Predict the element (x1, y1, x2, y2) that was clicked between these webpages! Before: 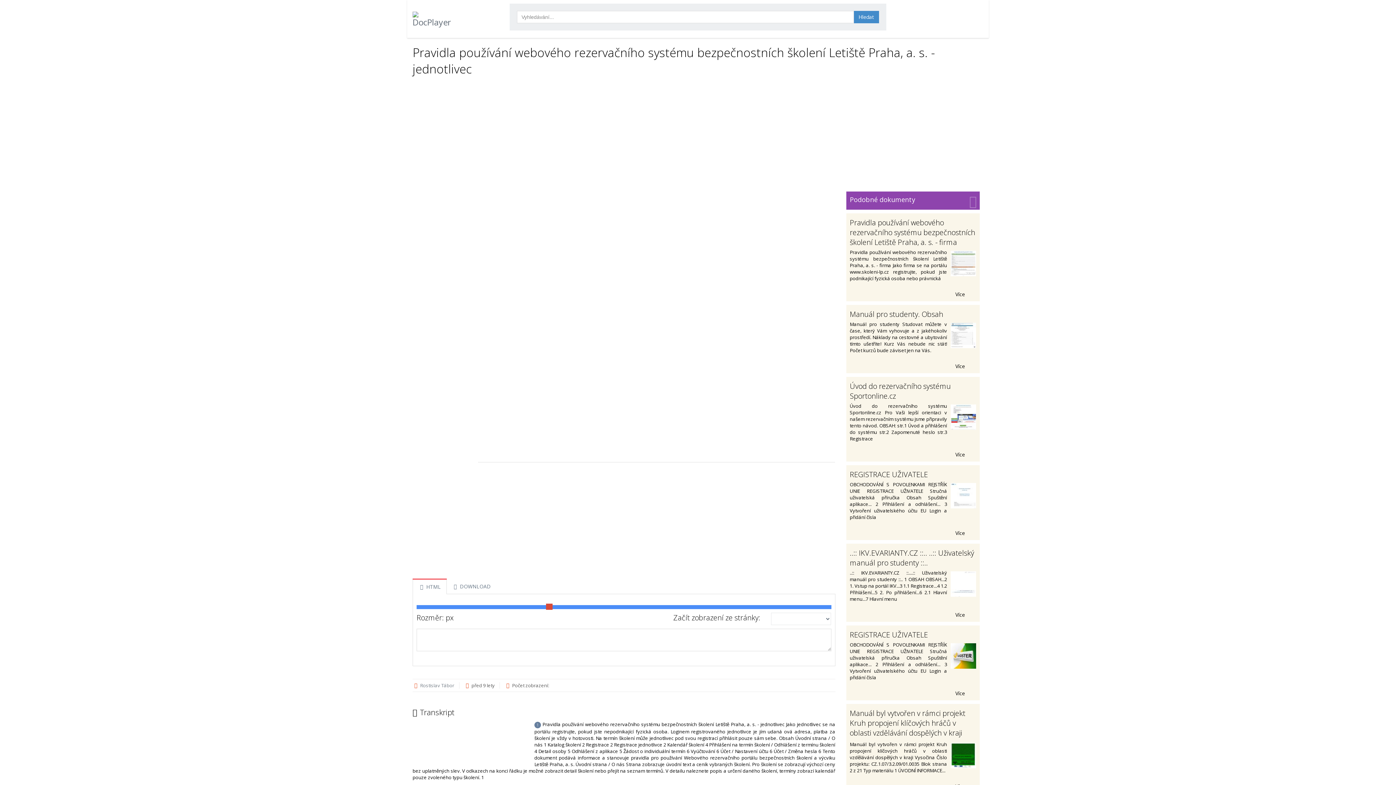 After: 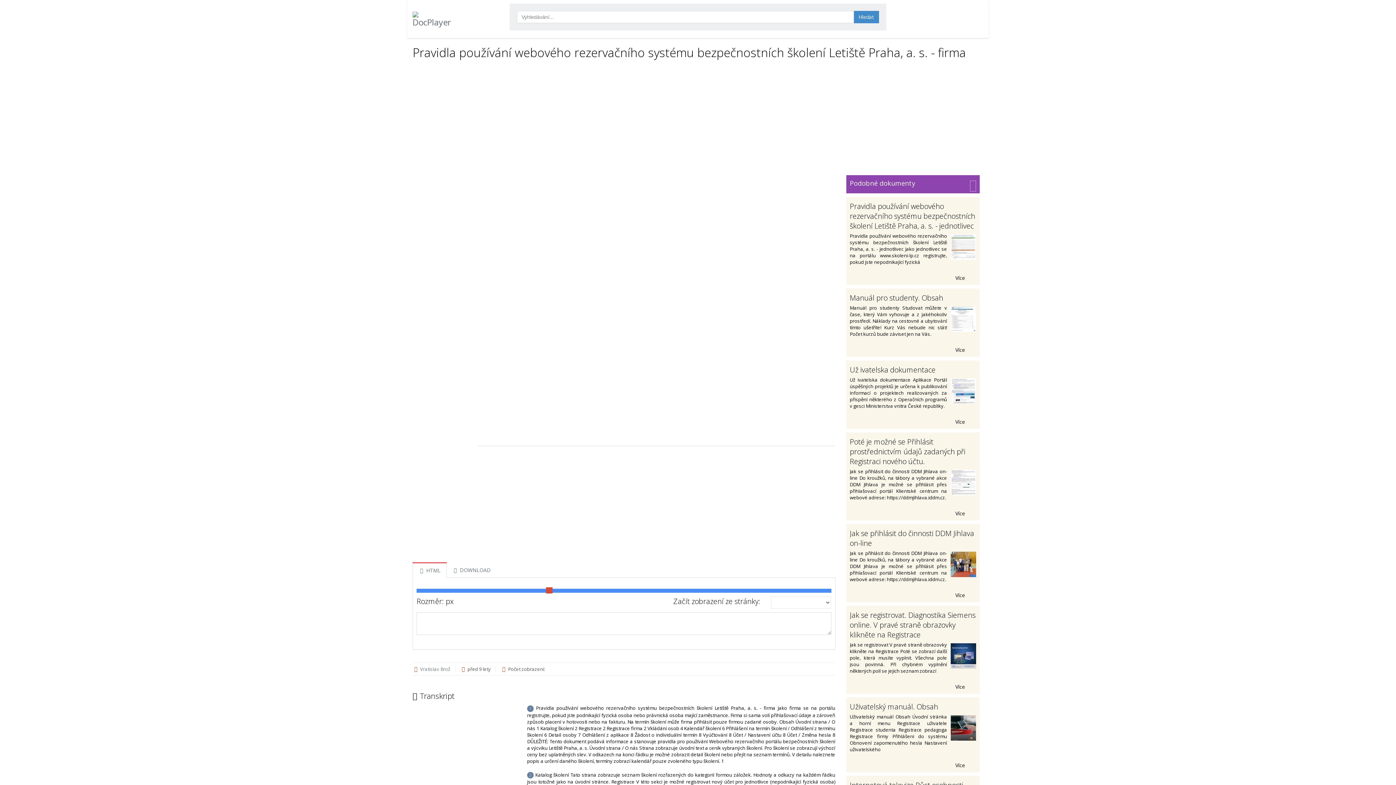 Action: bbox: (850, 217, 975, 247) label: Pravidla používání webového rezervačního systému bezpečnostních školení Letiště Praha, a. s. - firma